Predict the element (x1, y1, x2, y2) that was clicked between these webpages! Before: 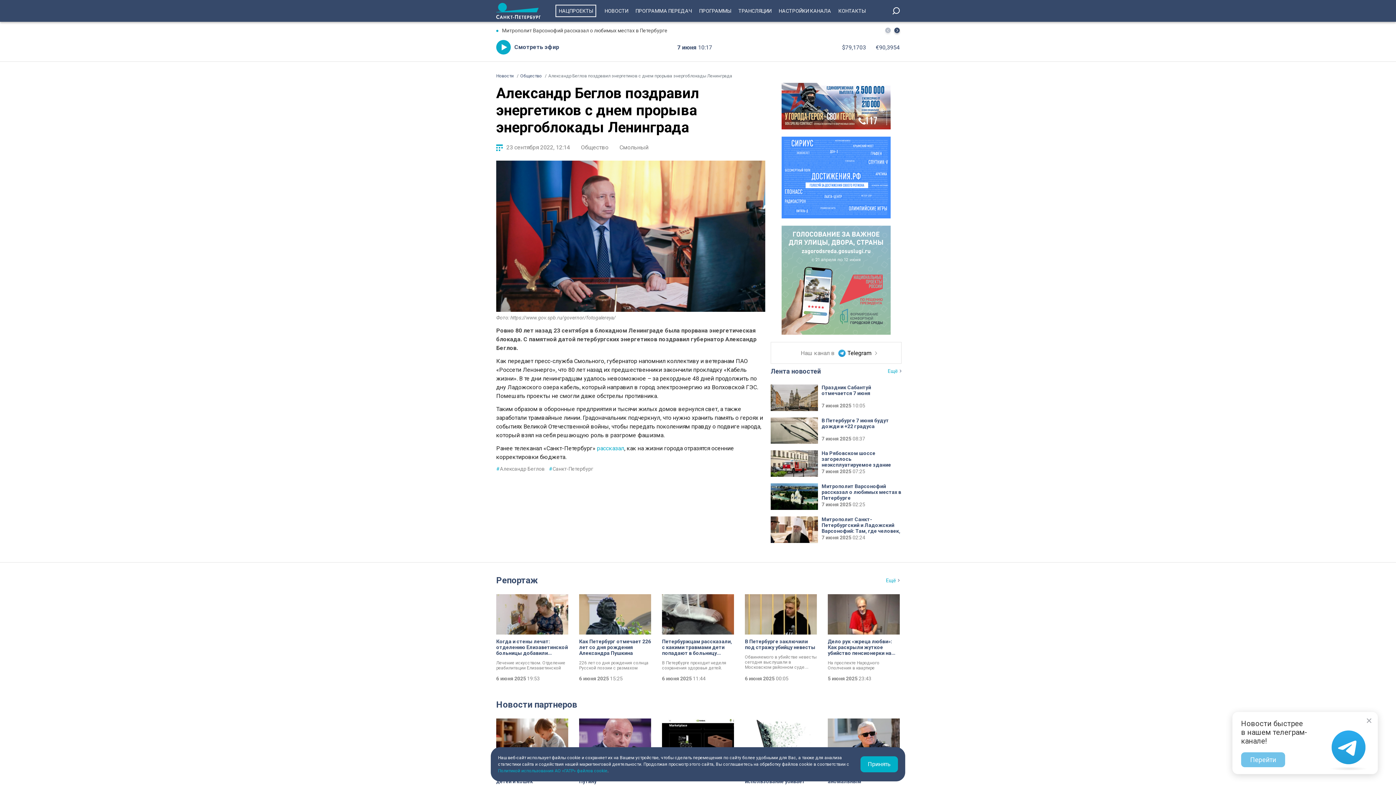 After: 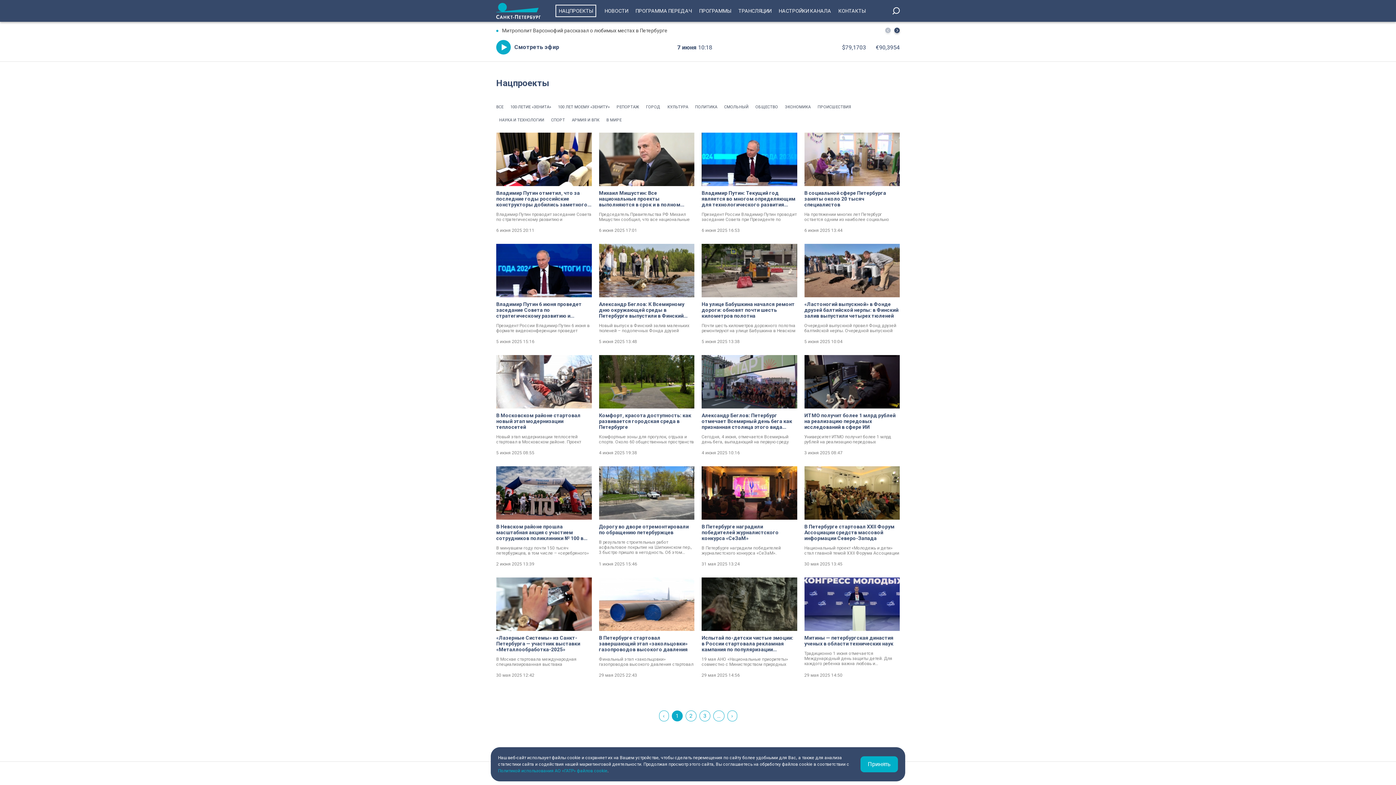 Action: label: НАЦПРОЕКТЫ bbox: (555, 4, 596, 17)